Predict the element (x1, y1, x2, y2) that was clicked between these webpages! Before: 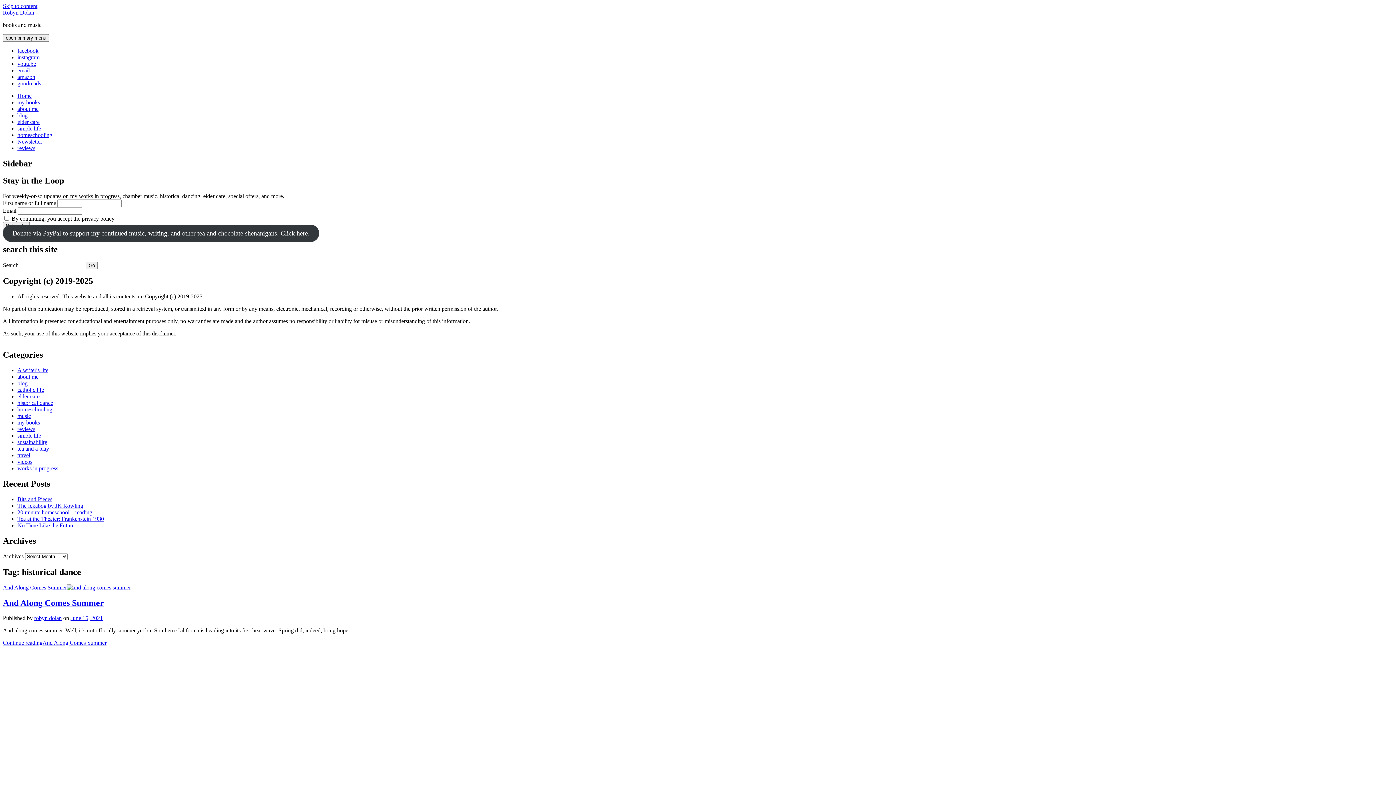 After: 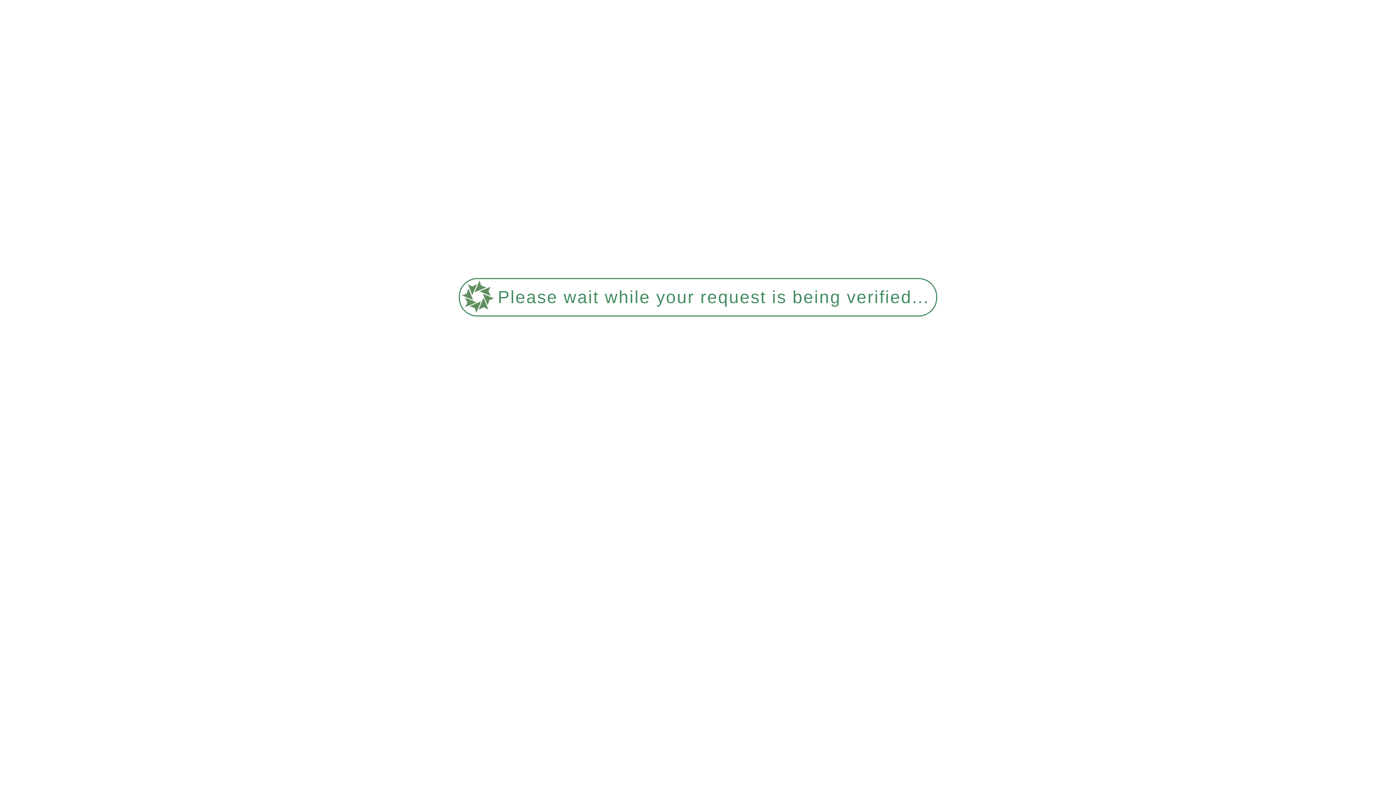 Action: label: reviews bbox: (17, 426, 35, 432)